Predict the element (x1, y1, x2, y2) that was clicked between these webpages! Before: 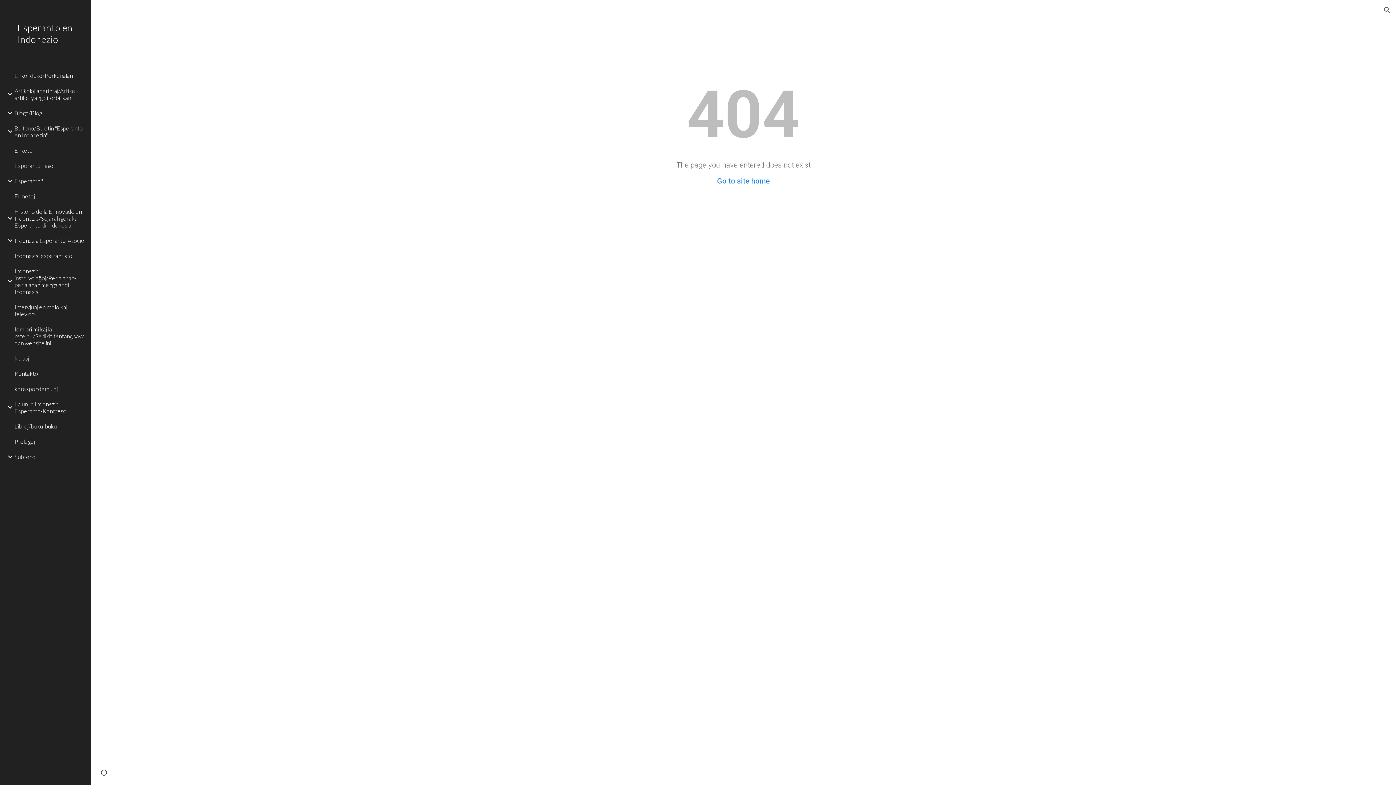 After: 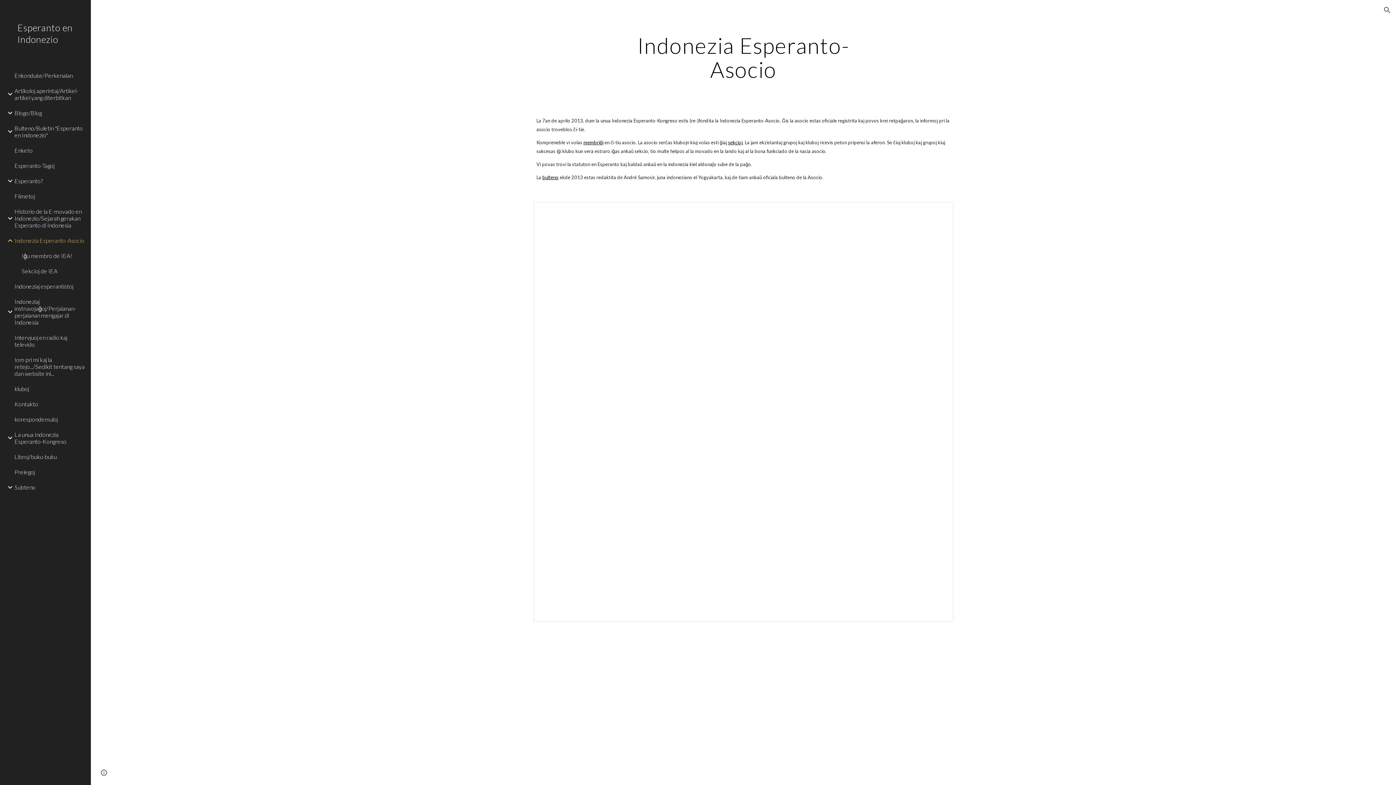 Action: label: Indonezia Esperanto-Asocio bbox: (13, 232, 86, 248)